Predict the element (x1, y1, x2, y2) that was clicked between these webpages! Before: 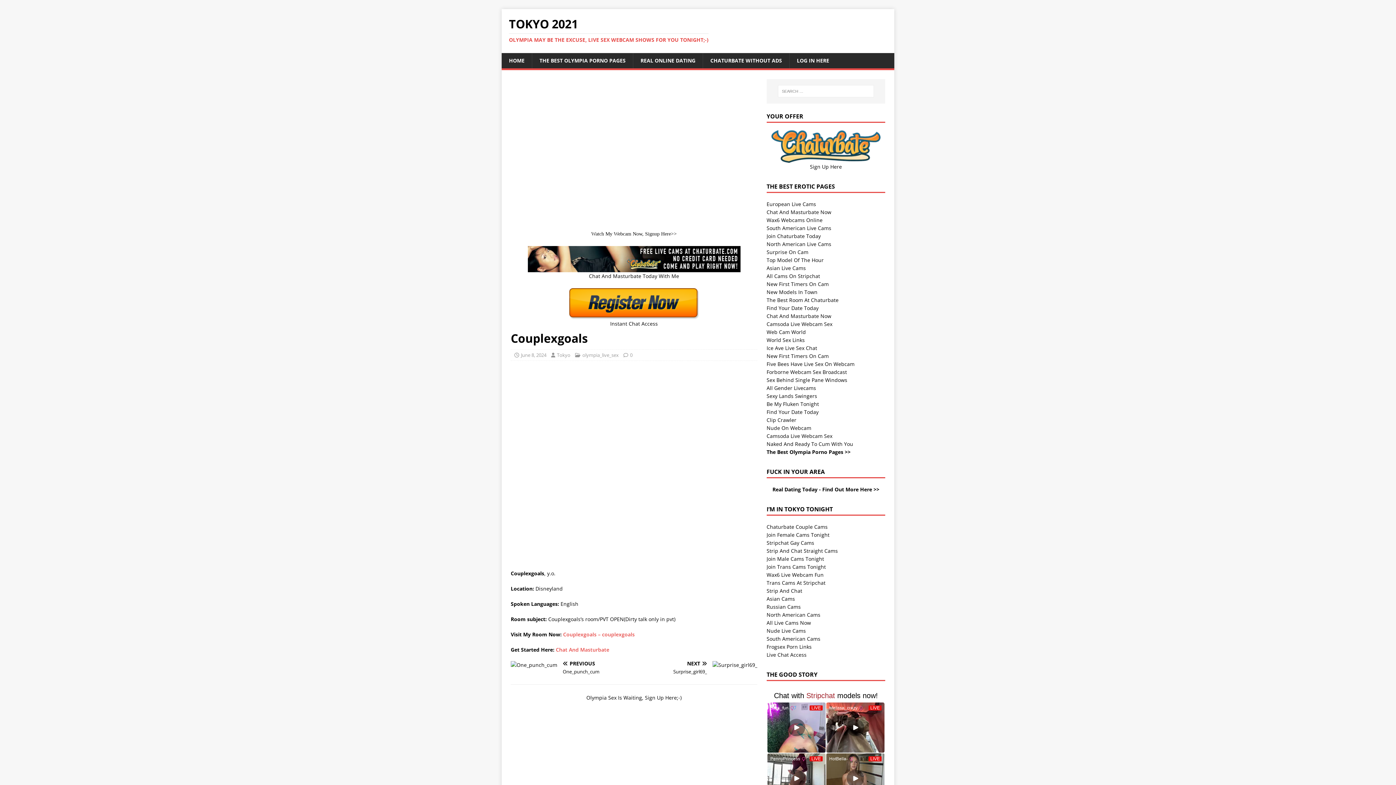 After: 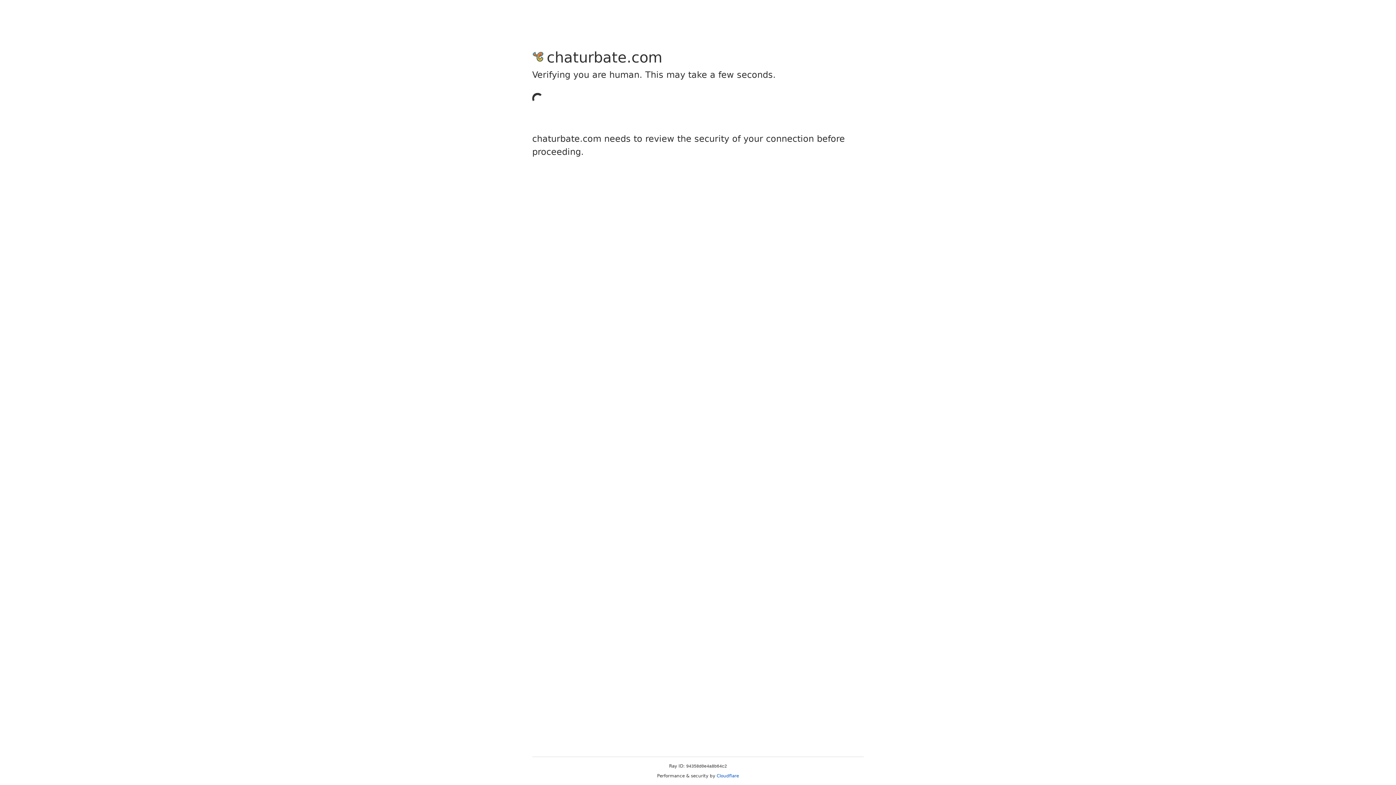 Action: label: Join Male Cams Tonight bbox: (766, 555, 824, 562)